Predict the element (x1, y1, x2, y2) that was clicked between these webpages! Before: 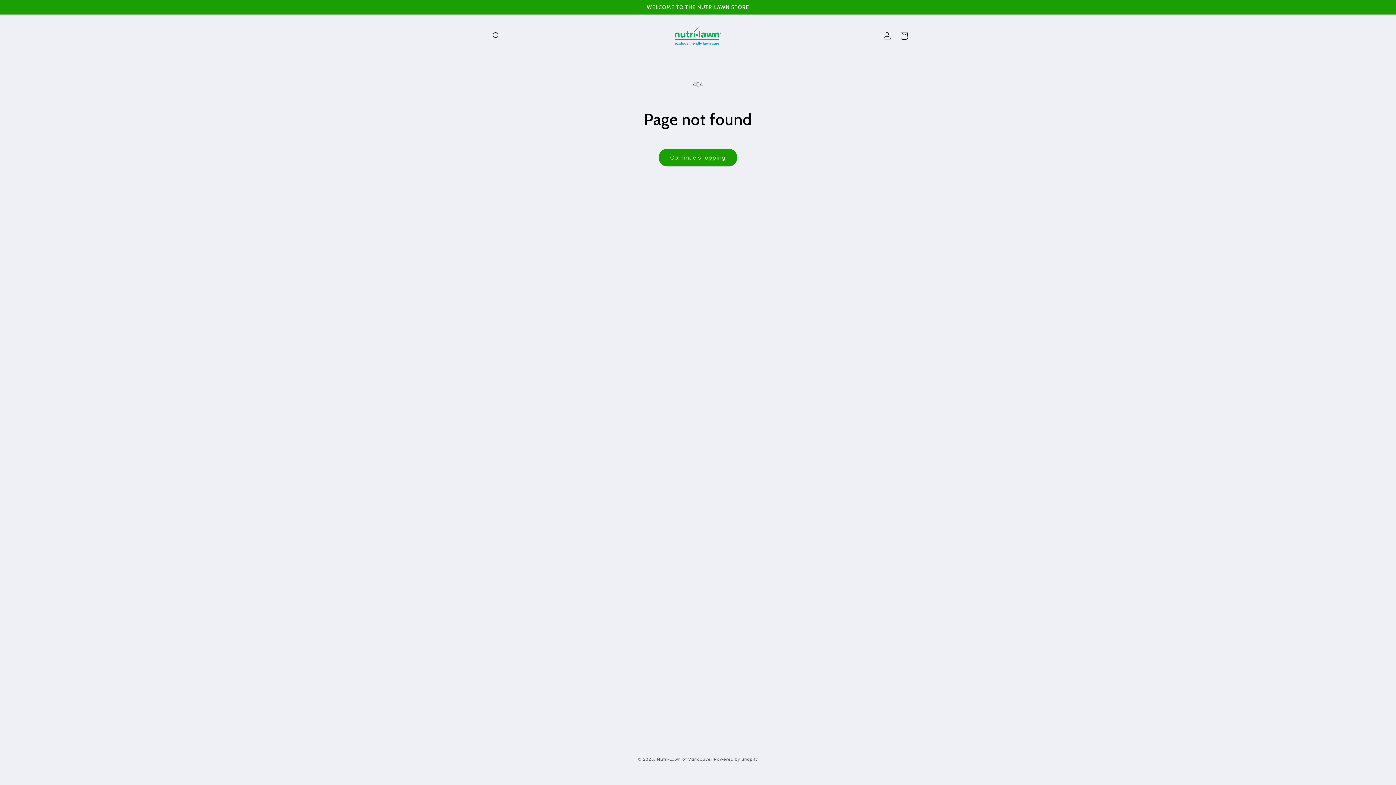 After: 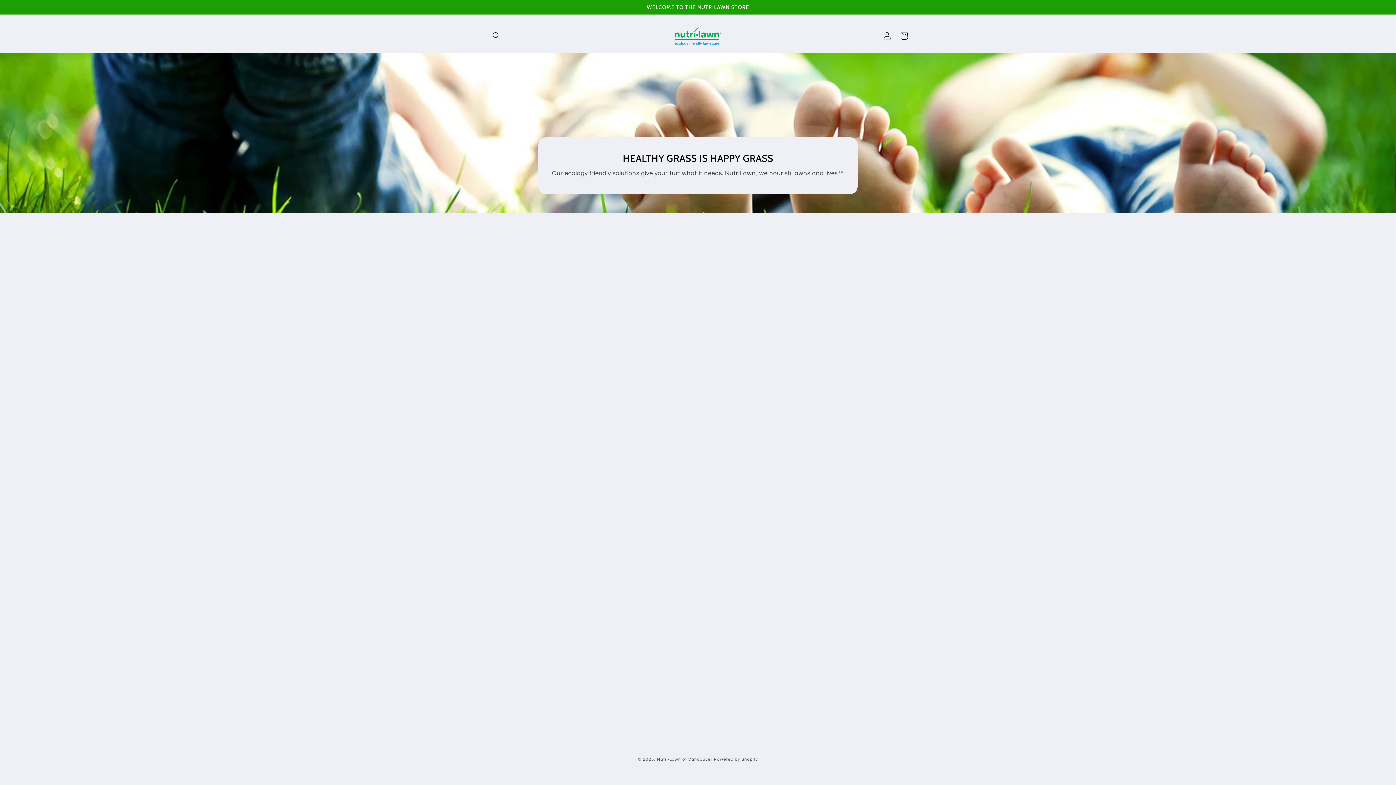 Action: bbox: (657, 757, 712, 761) label: Nutri-Lawn of Vancouver